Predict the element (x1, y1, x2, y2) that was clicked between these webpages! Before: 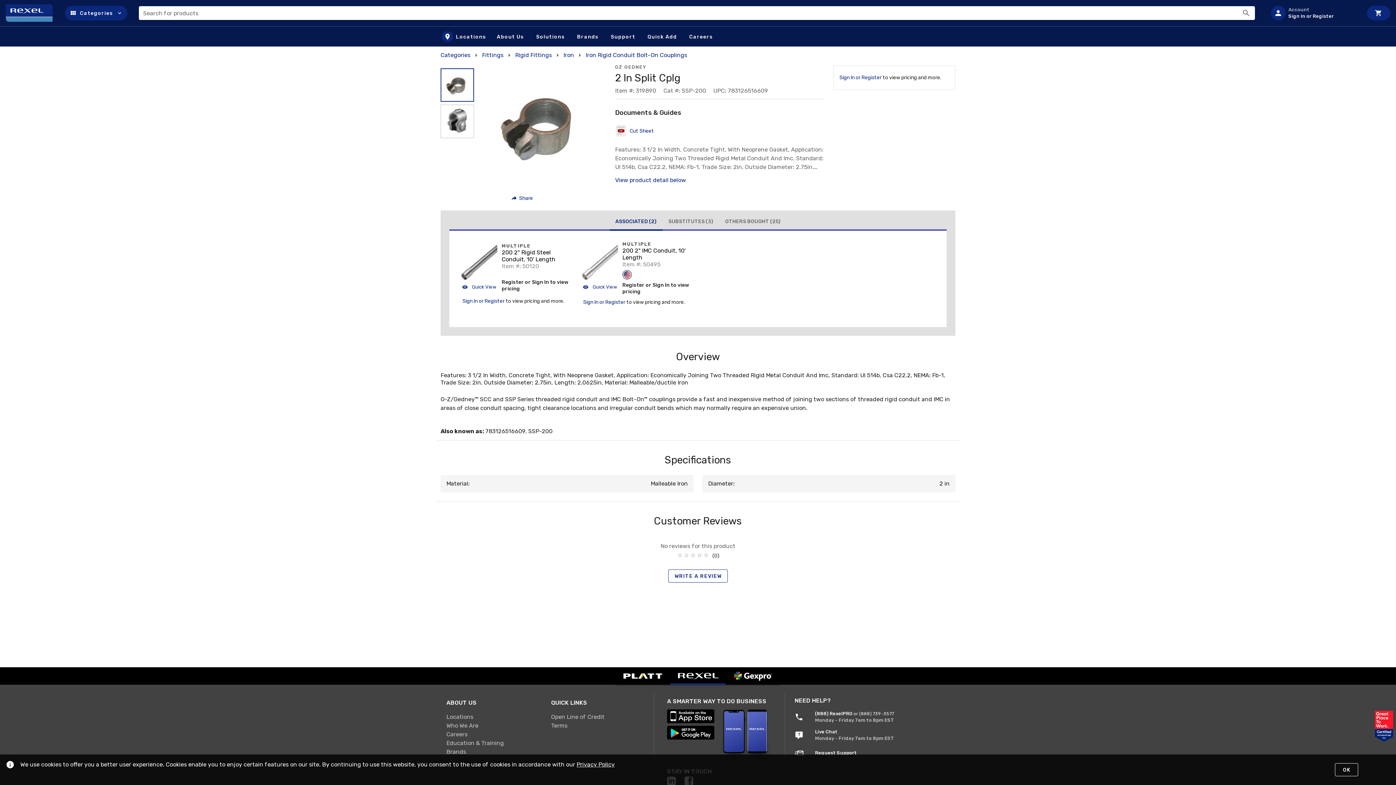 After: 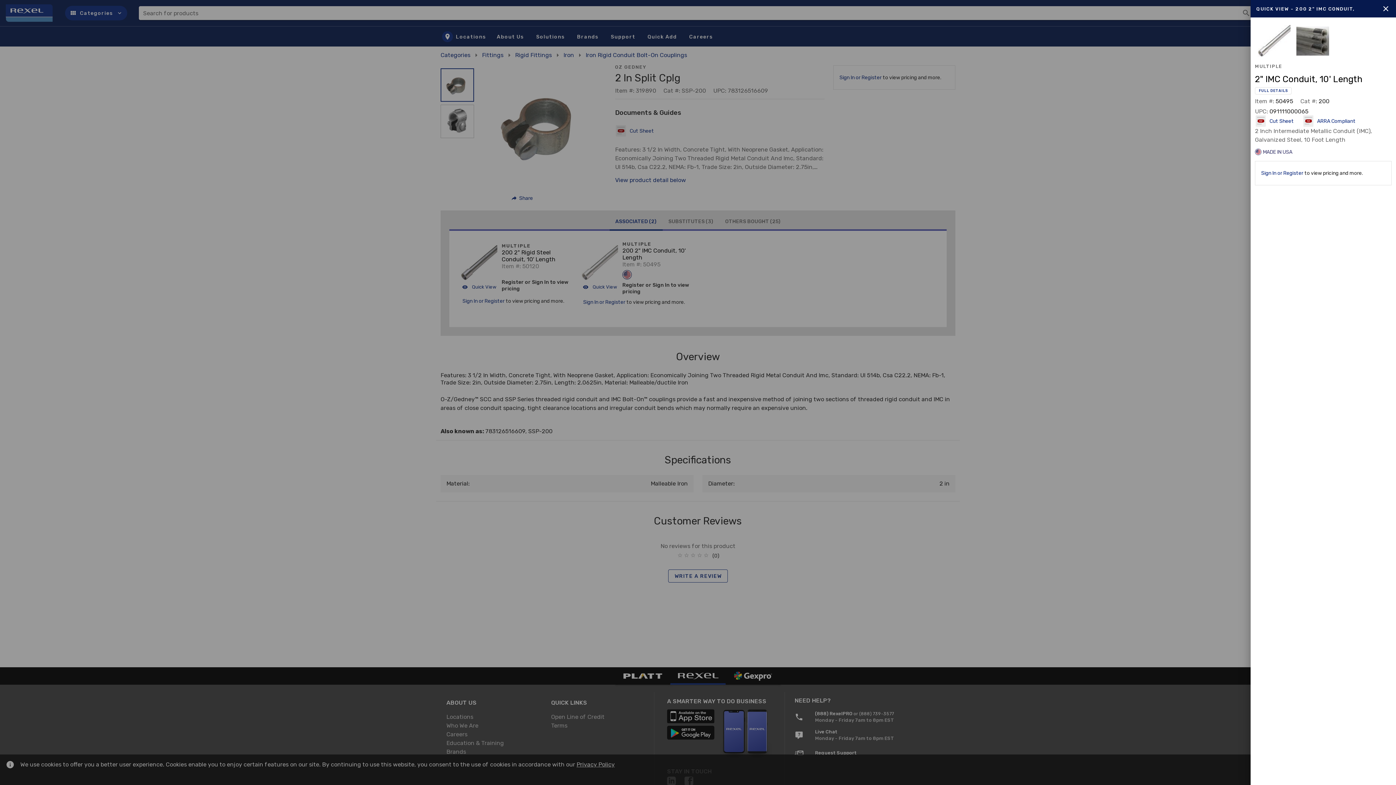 Action: label:  Quick View bbox: (582, 284, 617, 289)